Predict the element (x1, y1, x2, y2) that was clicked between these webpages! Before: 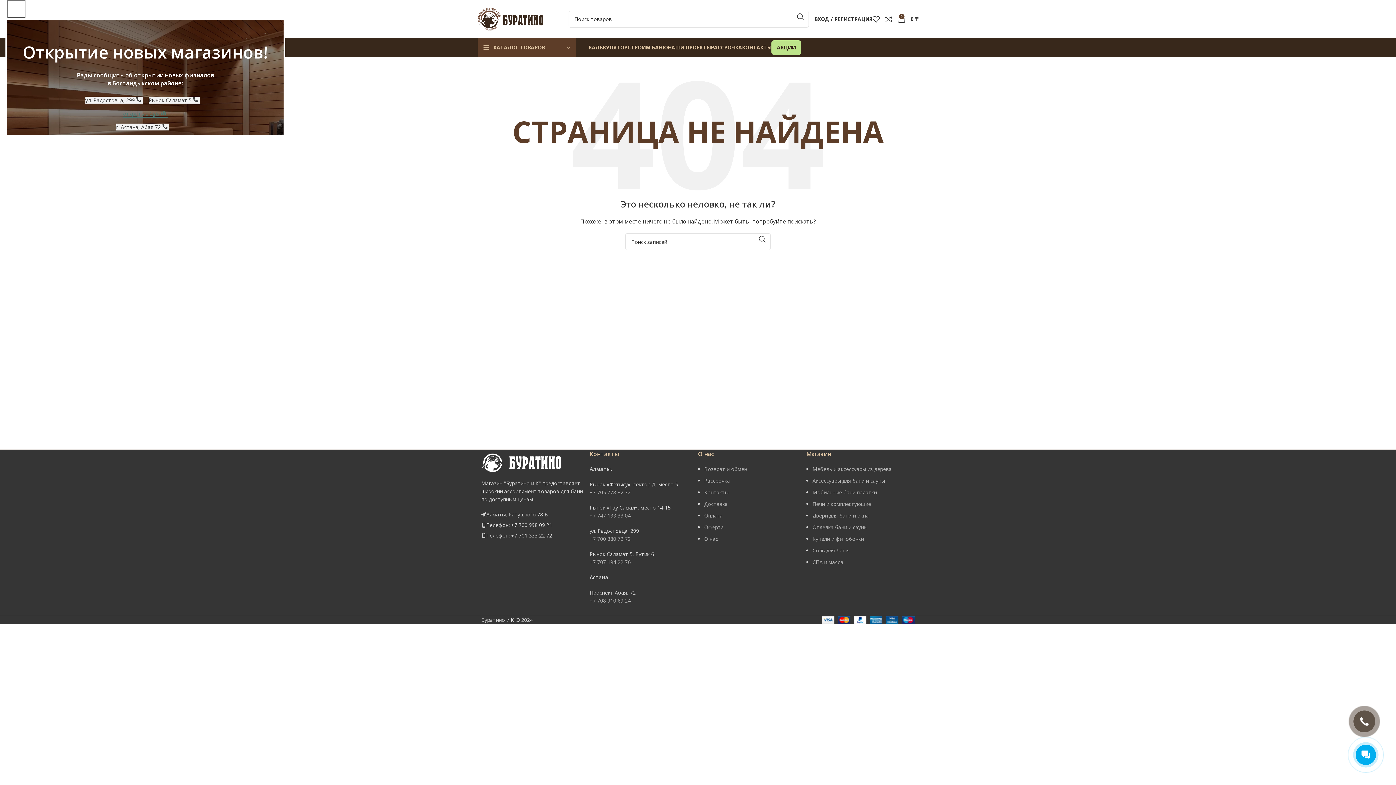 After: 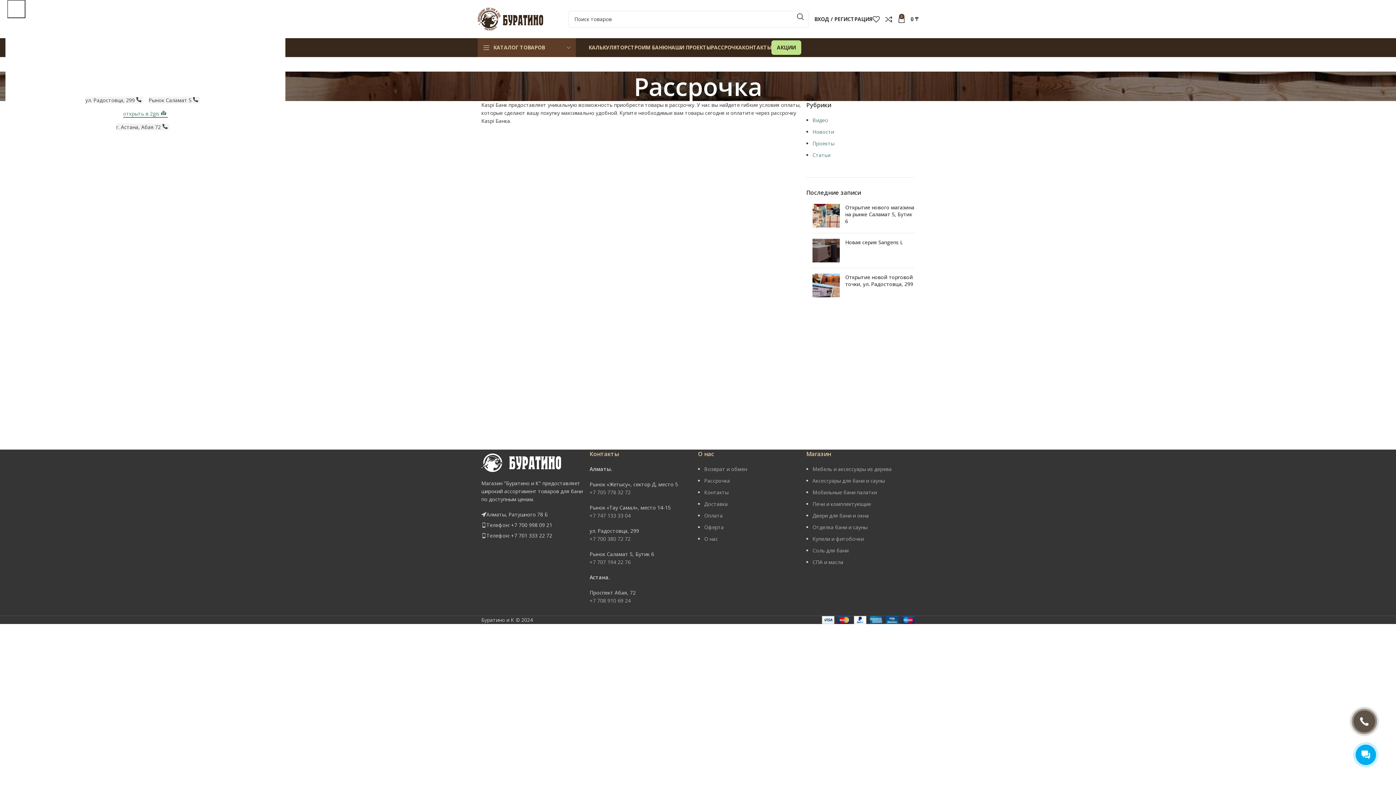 Action: label: Рассрочка bbox: (704, 477, 730, 484)